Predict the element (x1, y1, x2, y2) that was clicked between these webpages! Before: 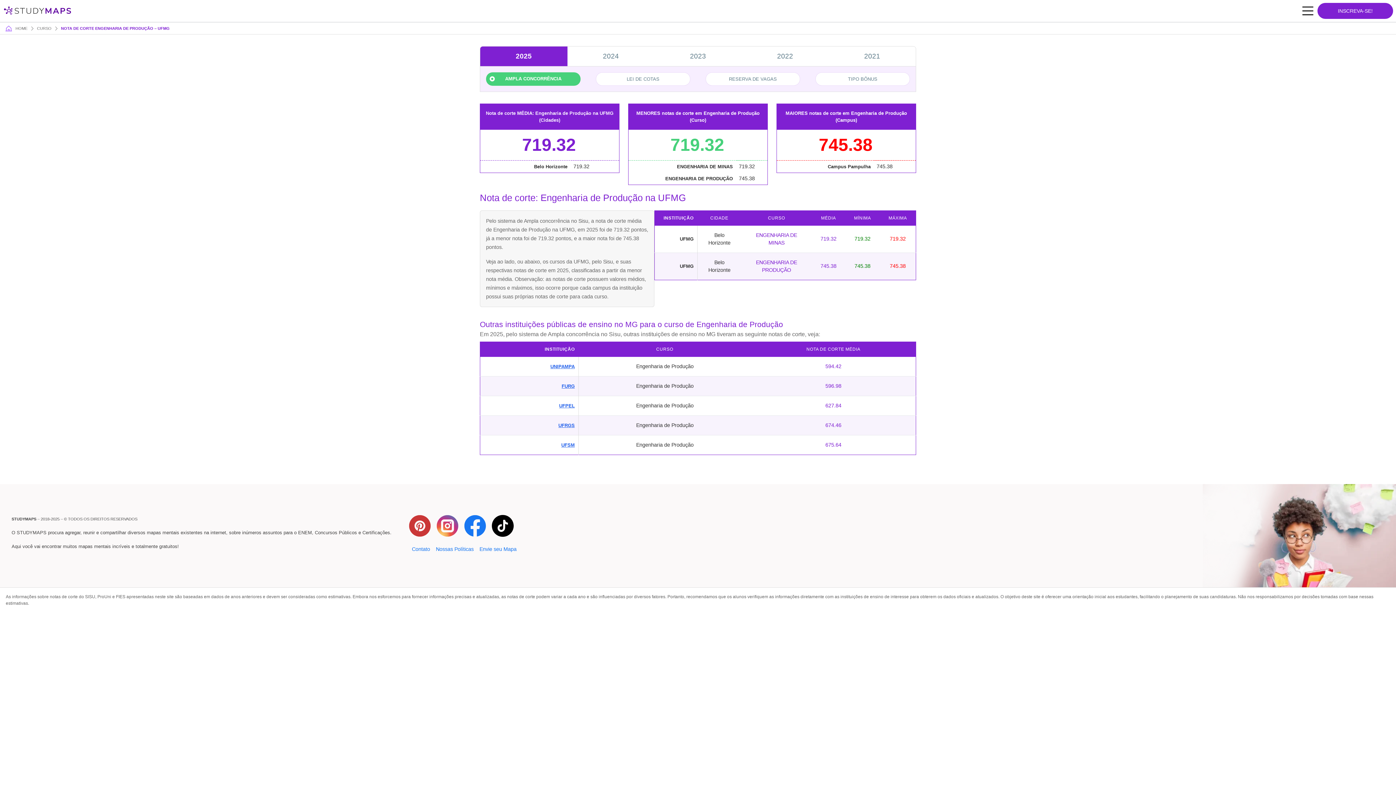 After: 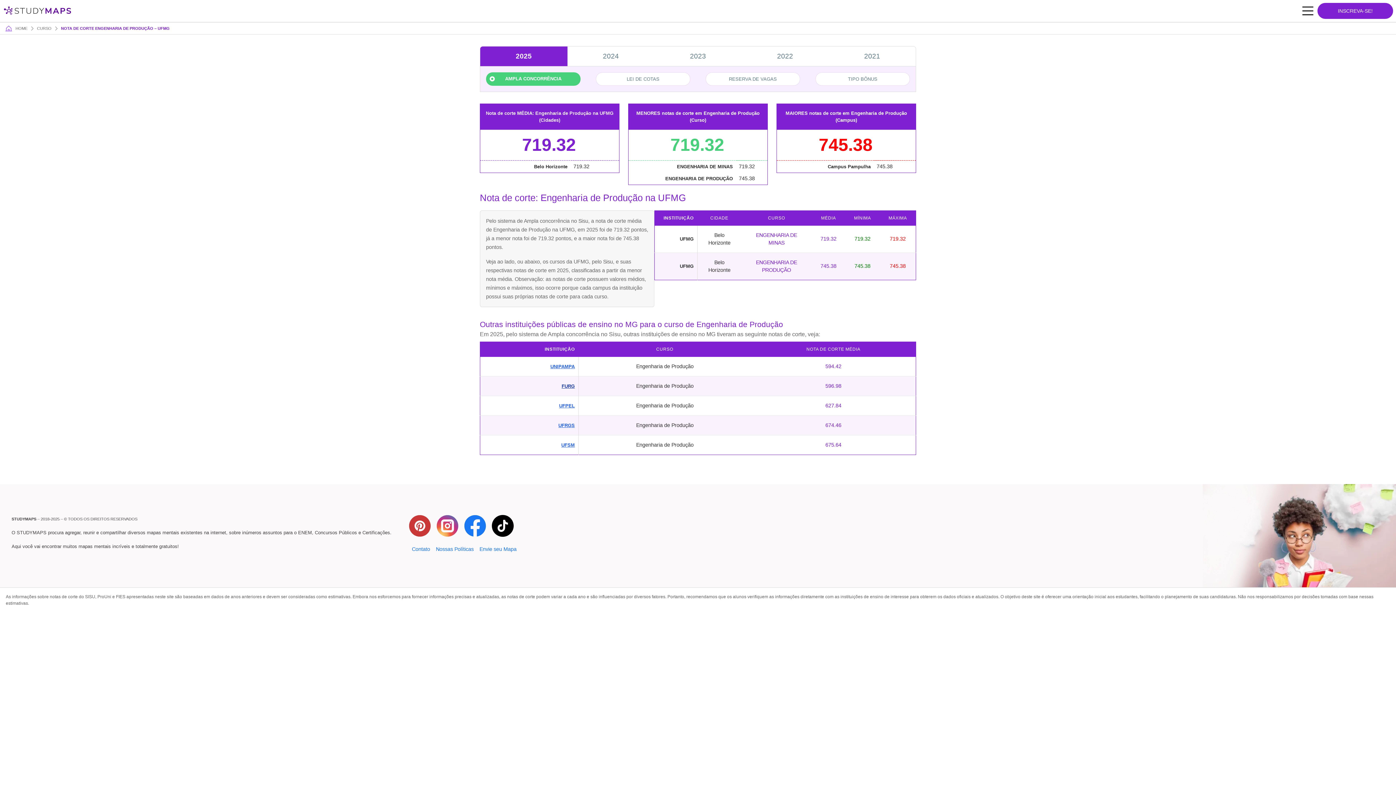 Action: bbox: (561, 383, 574, 388) label: FURG